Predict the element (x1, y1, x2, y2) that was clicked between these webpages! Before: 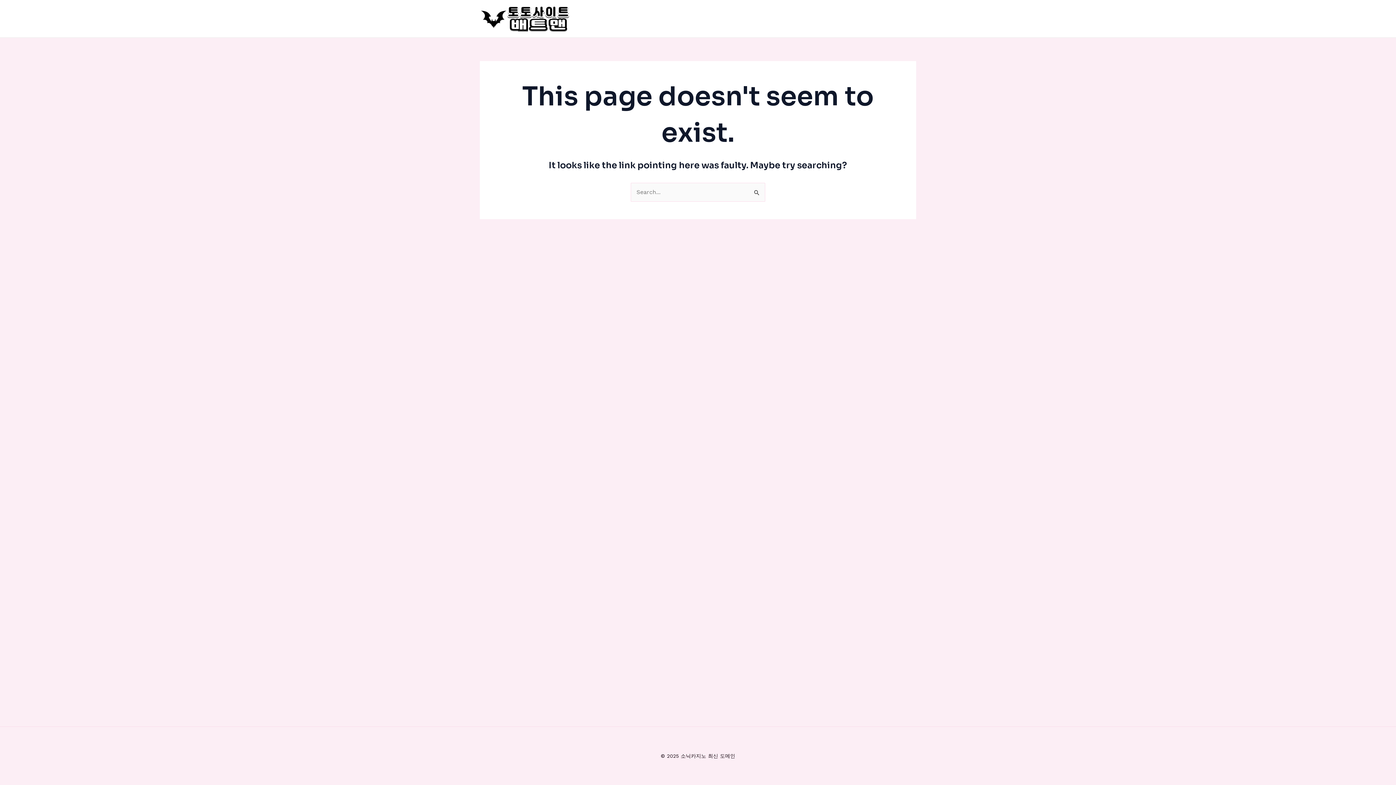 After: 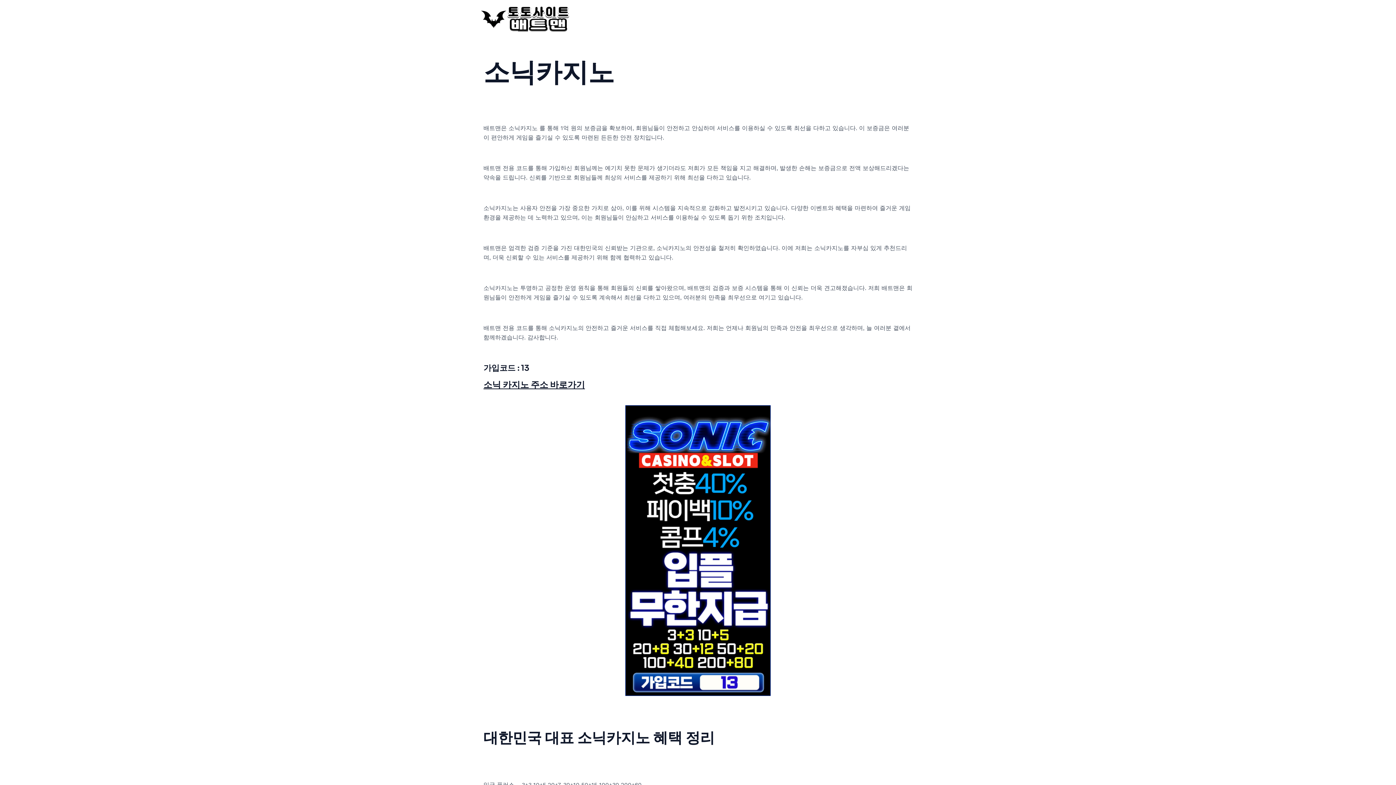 Action: bbox: (480, 14, 570, 21)